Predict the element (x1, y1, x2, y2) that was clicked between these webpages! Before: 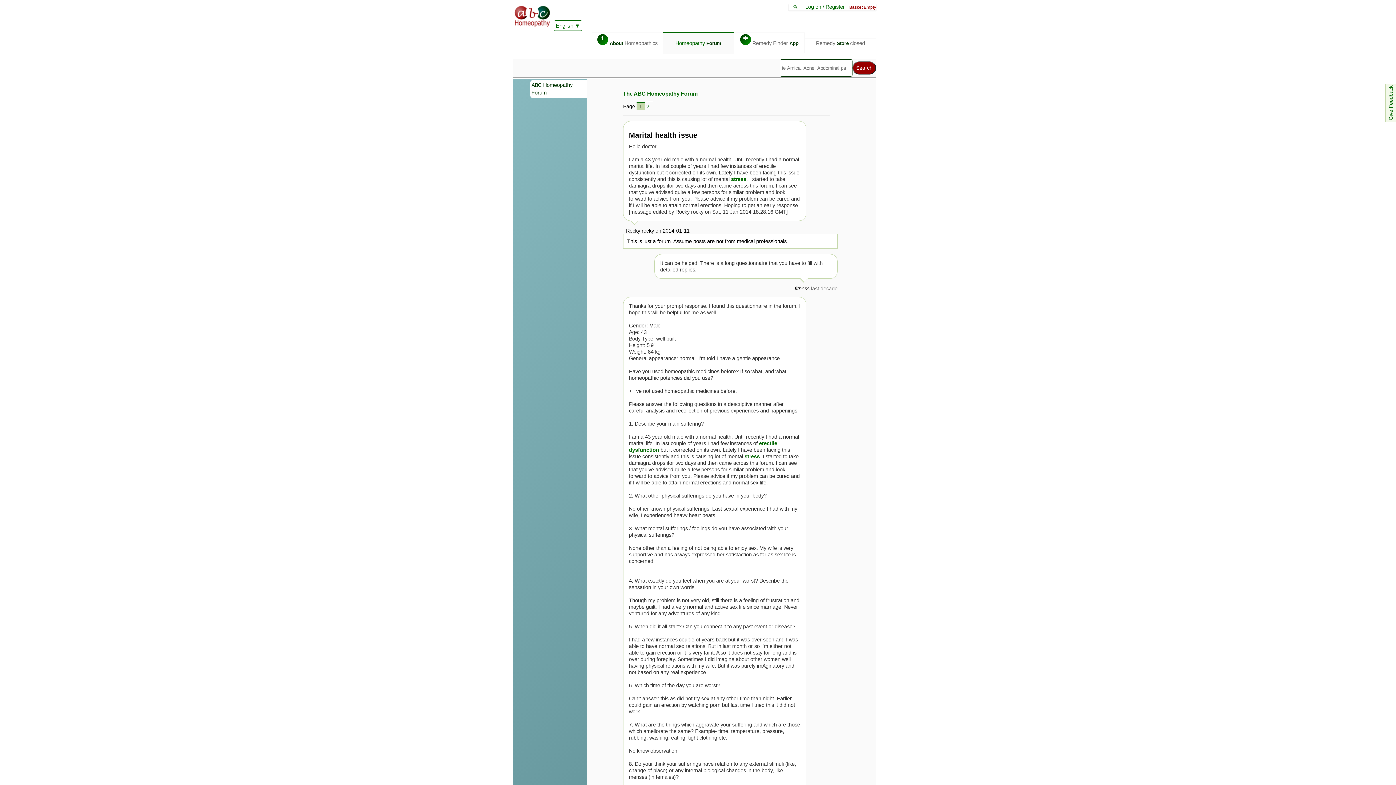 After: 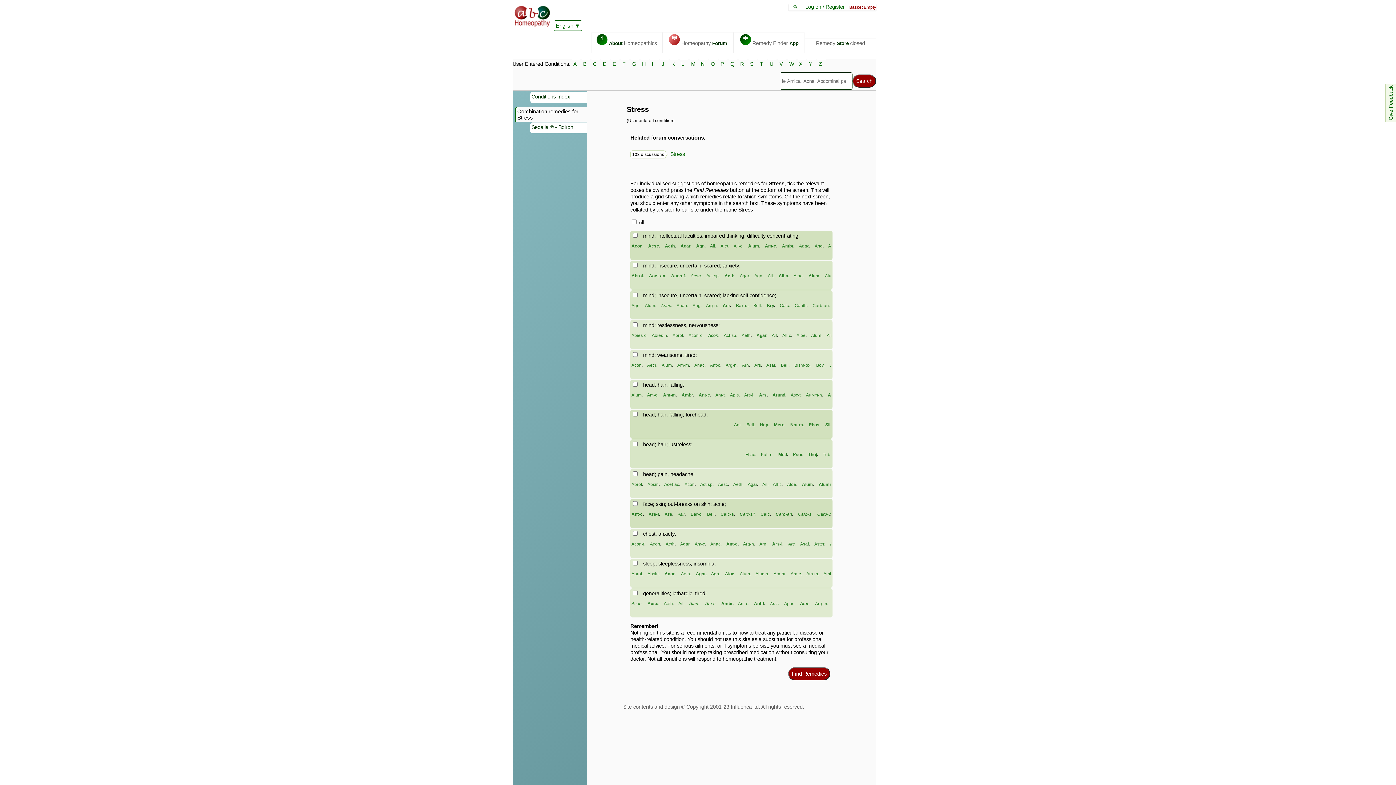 Action: bbox: (731, 176, 746, 182) label: stress